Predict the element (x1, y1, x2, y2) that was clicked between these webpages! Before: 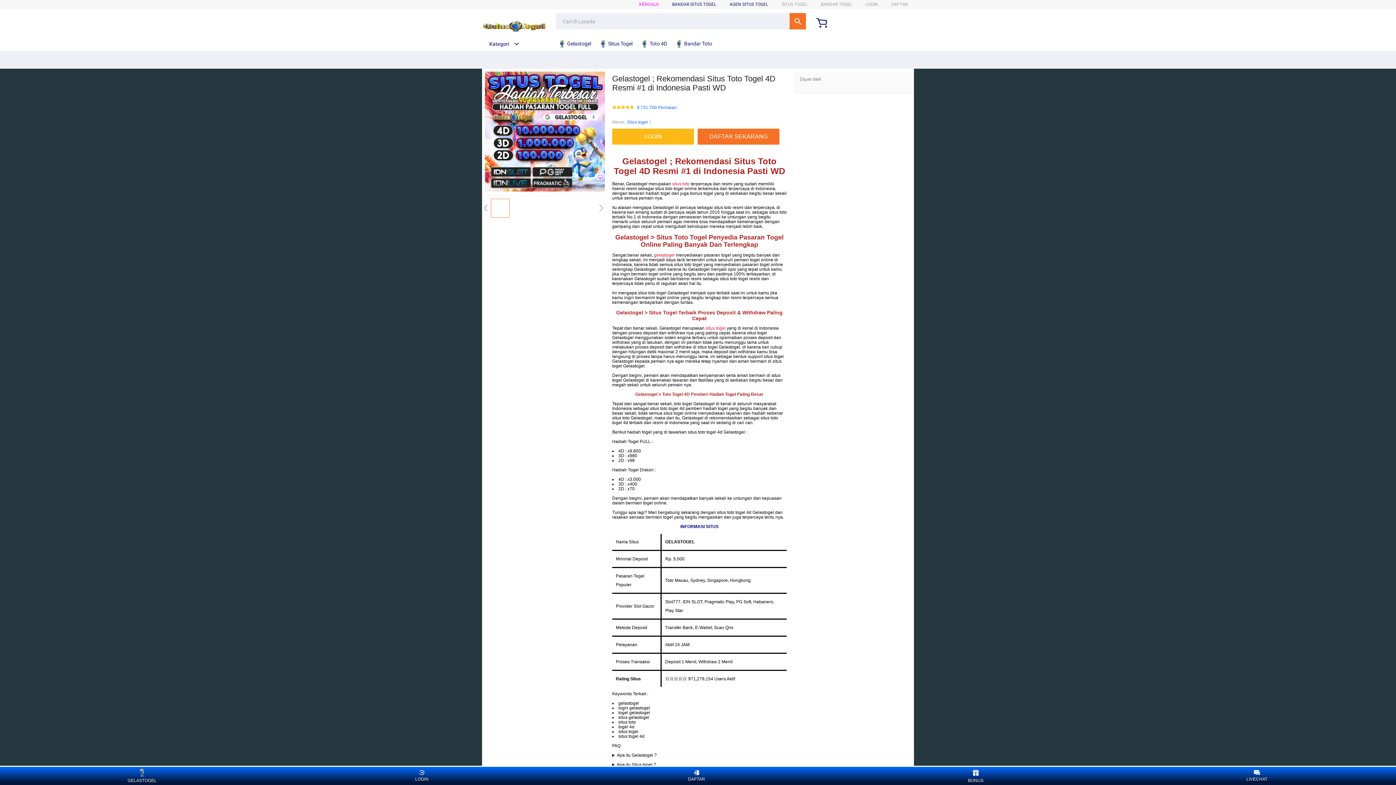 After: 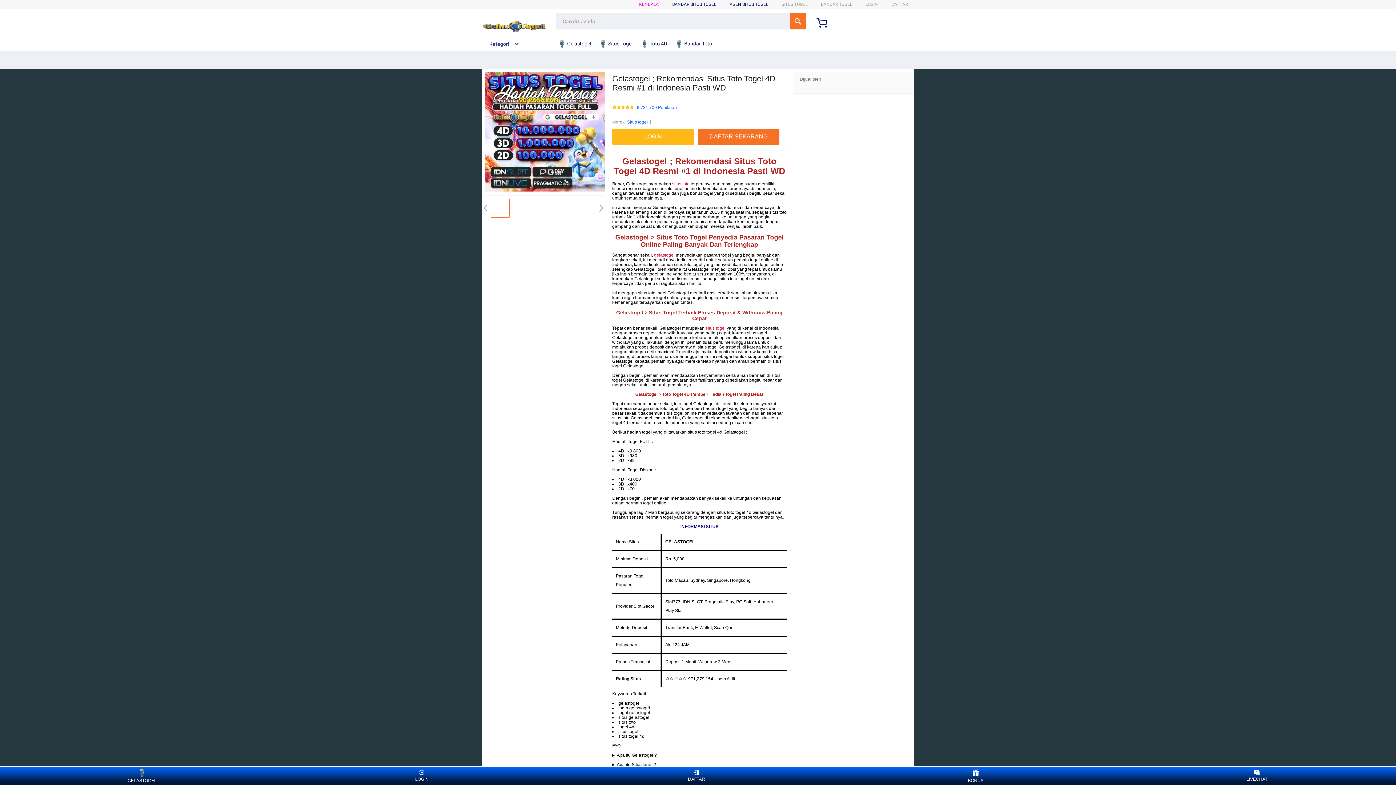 Action: bbox: (654, 252, 674, 257) label: gelastogel